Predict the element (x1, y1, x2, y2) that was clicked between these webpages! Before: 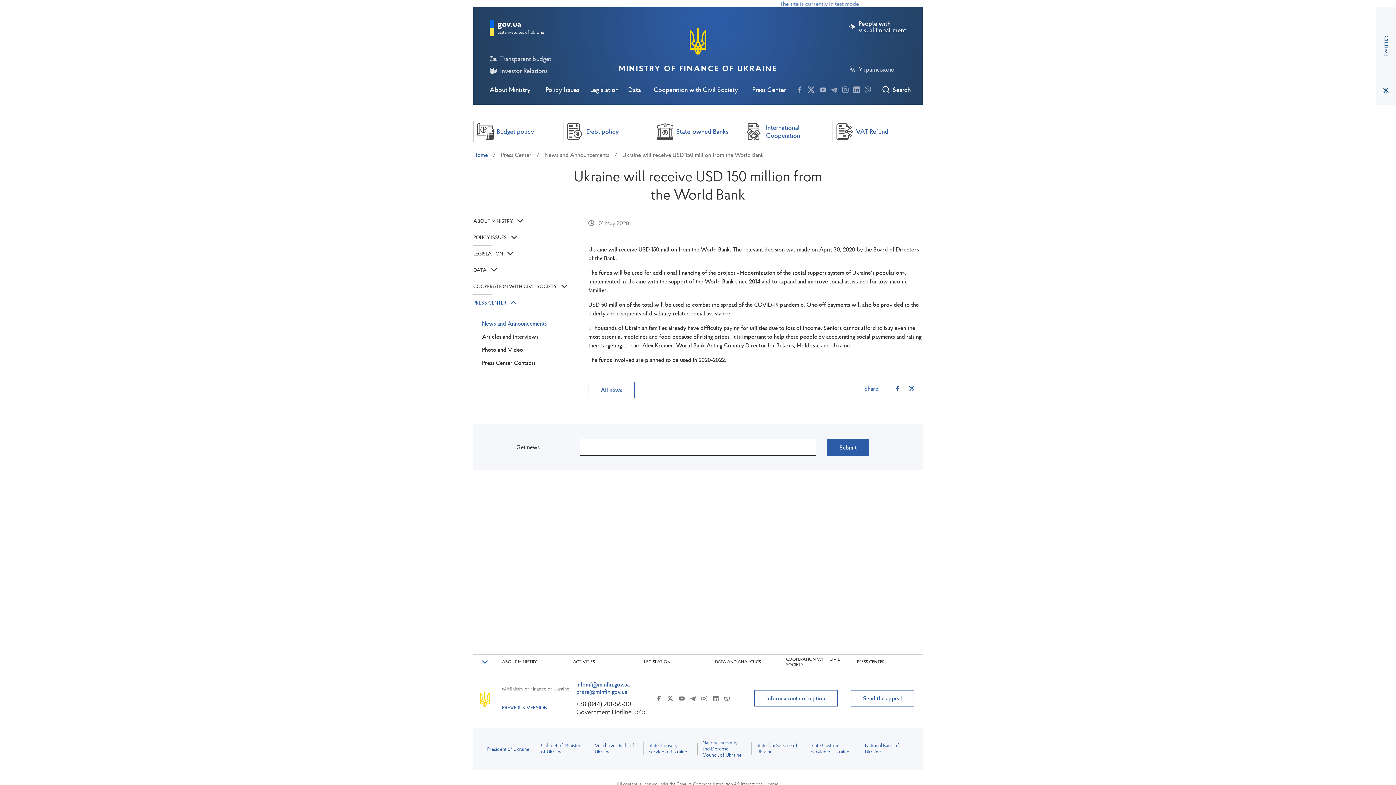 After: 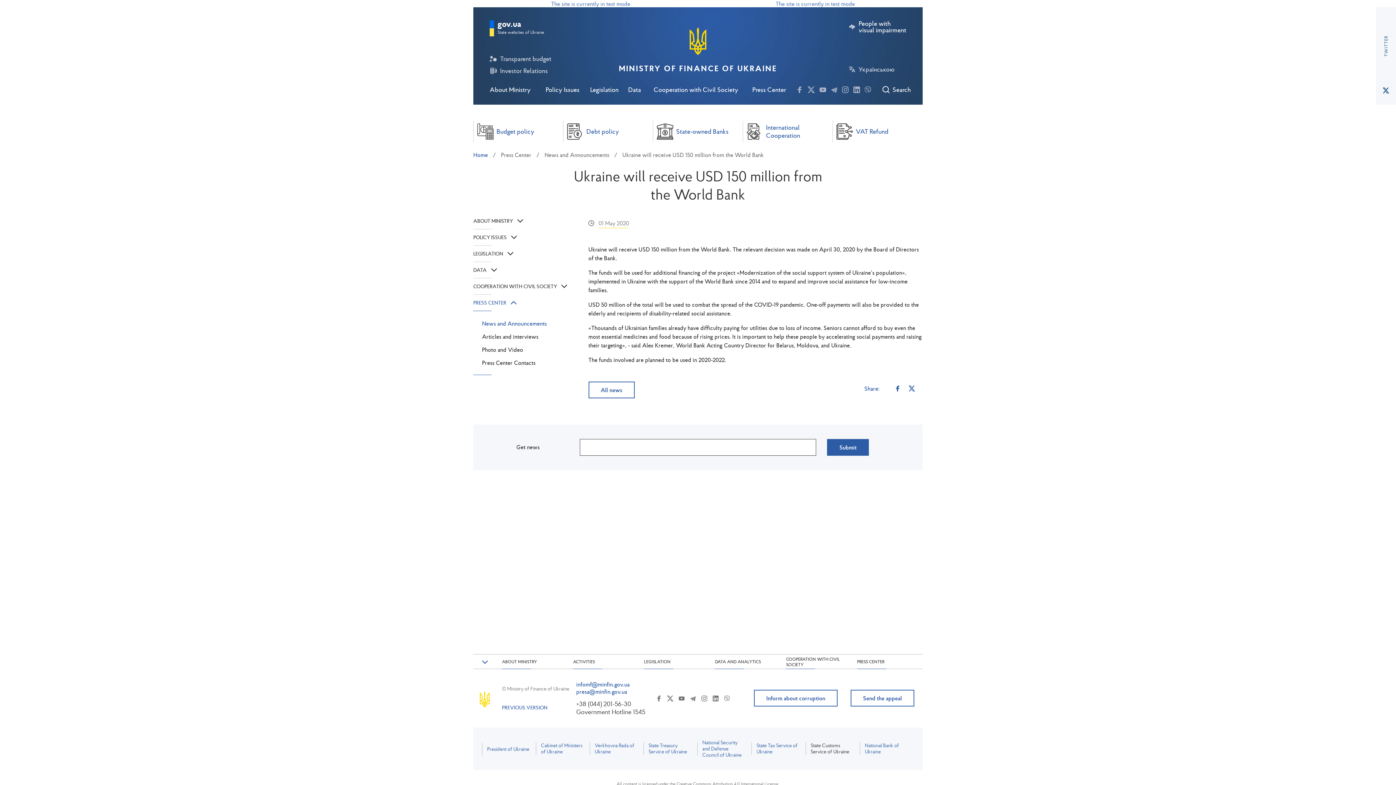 Action: label: State Customs Service of Ukraine bbox: (805, 742, 854, 755)